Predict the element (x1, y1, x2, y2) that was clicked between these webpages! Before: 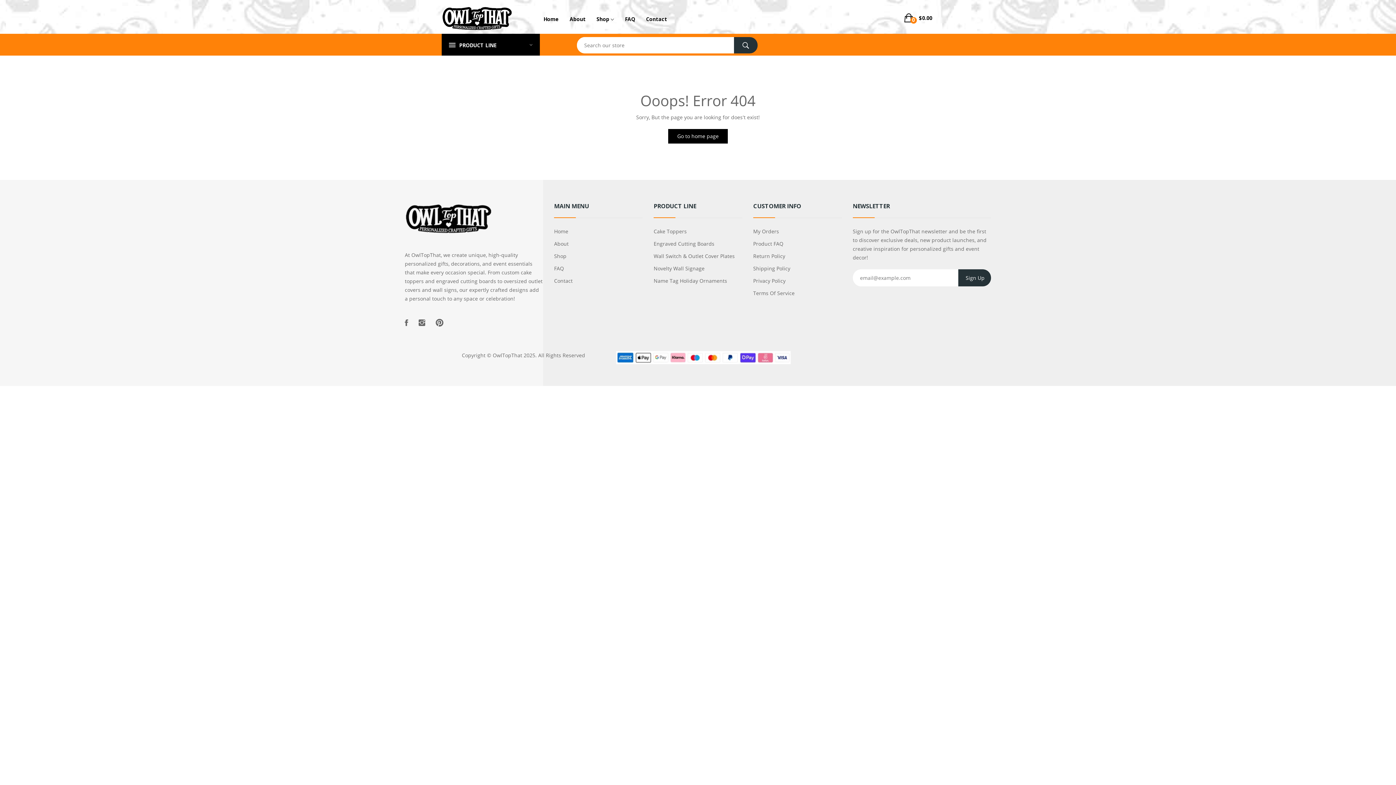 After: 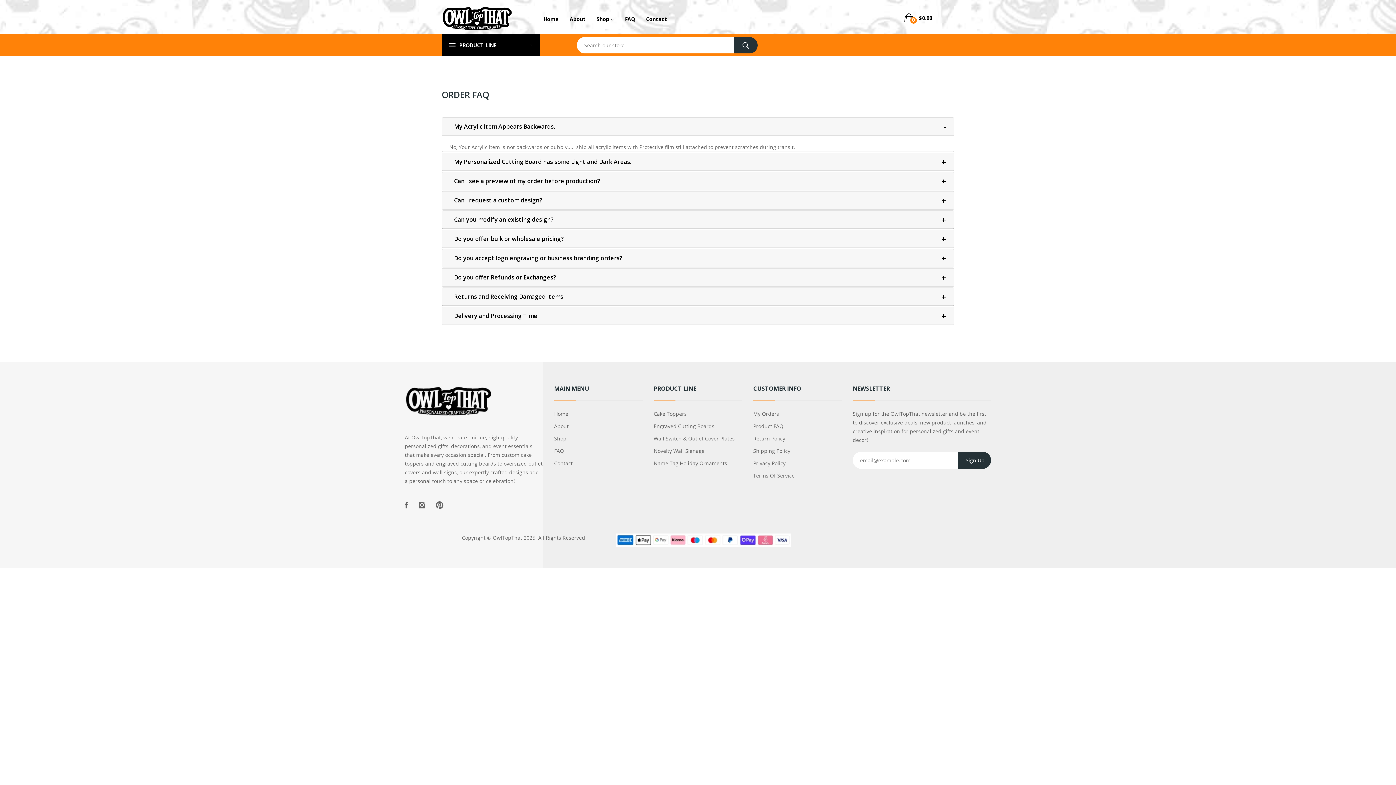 Action: bbox: (554, 264, 642, 273) label: FAQ